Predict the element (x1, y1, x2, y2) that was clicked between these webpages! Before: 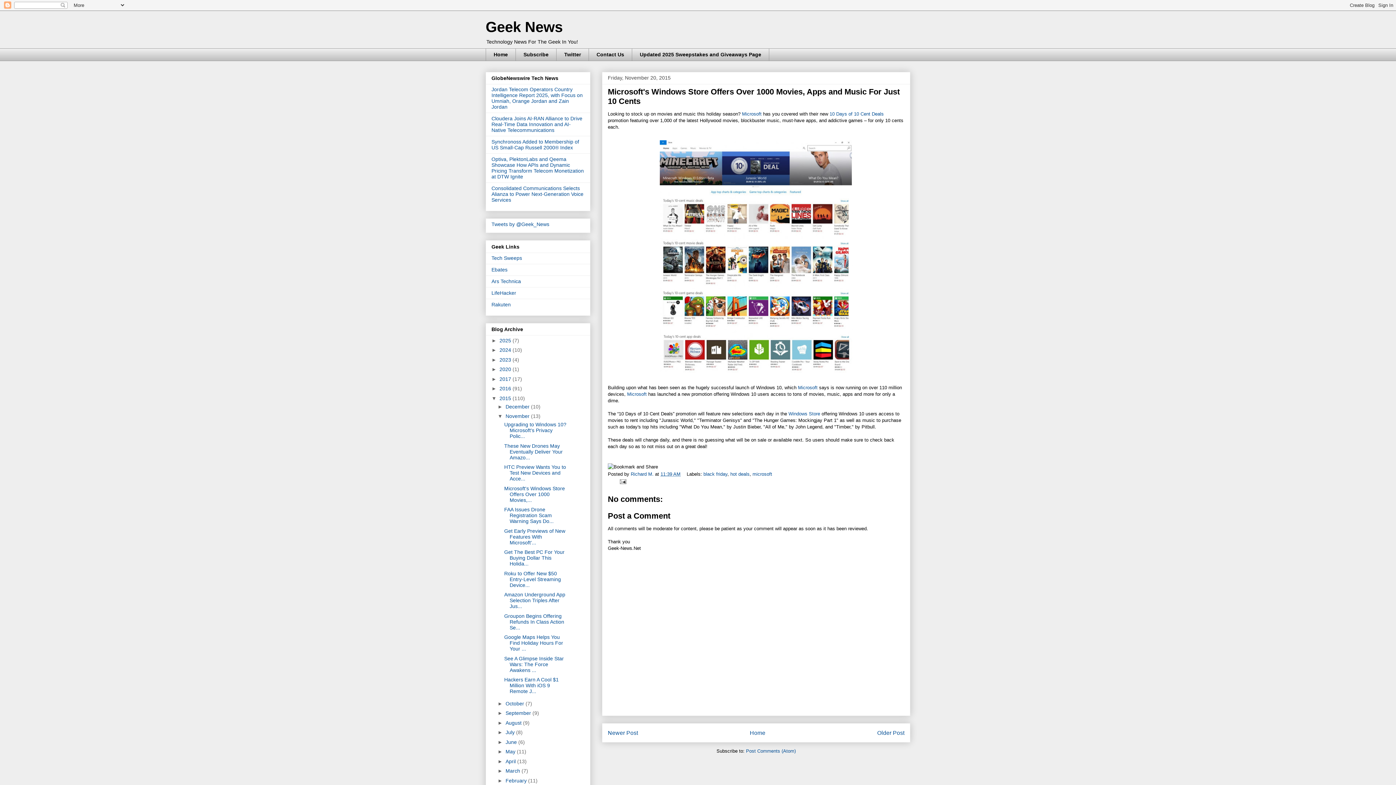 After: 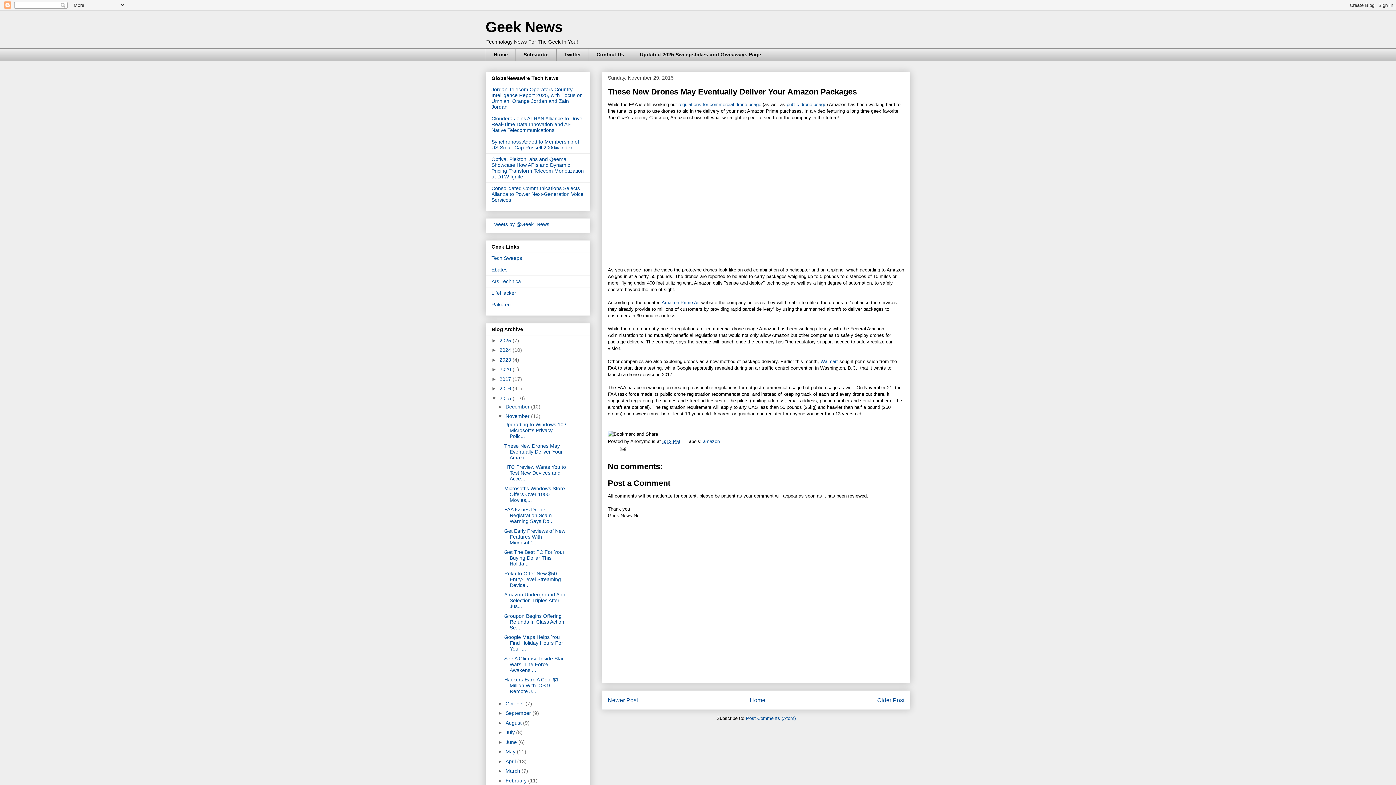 Action: label: These New Drones May Eventually Deliver Your Amazo... bbox: (504, 443, 562, 460)